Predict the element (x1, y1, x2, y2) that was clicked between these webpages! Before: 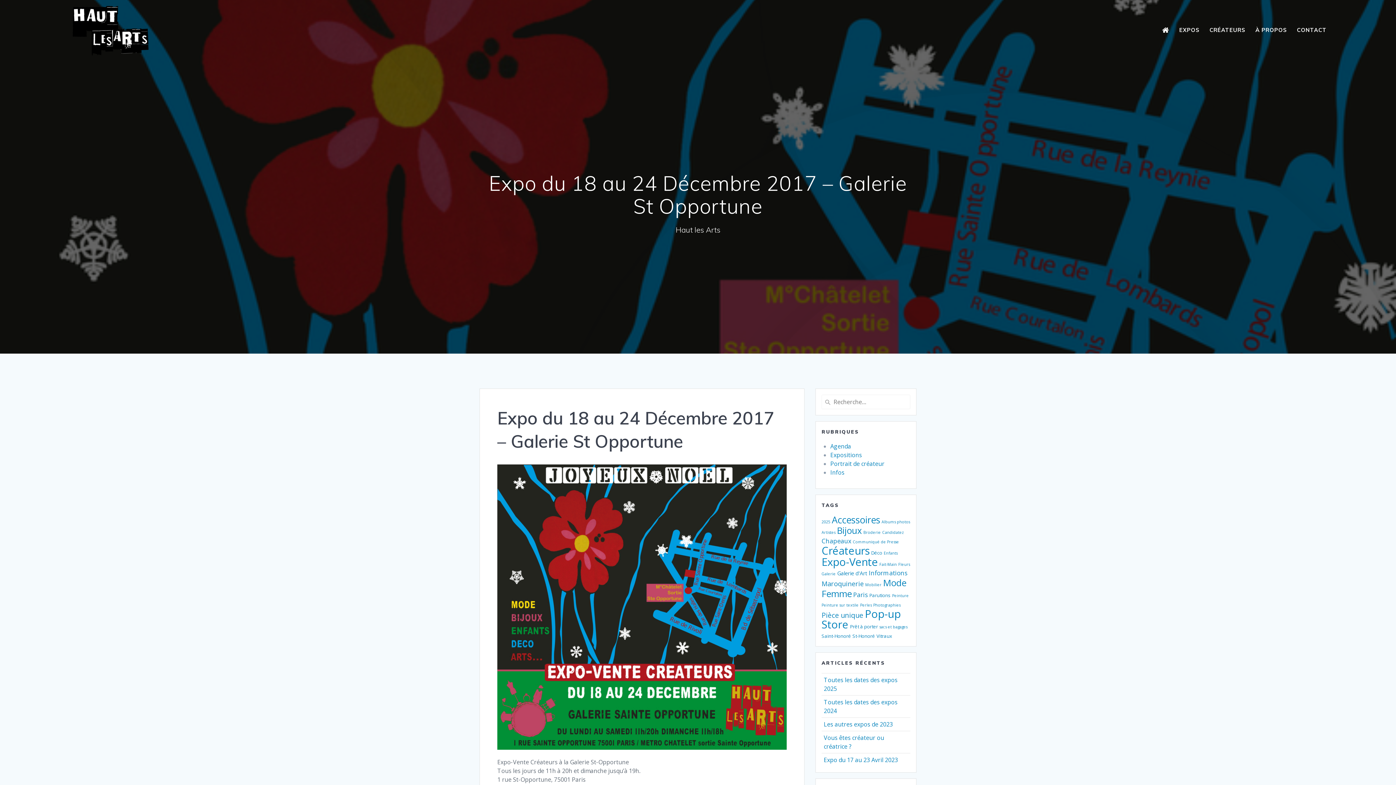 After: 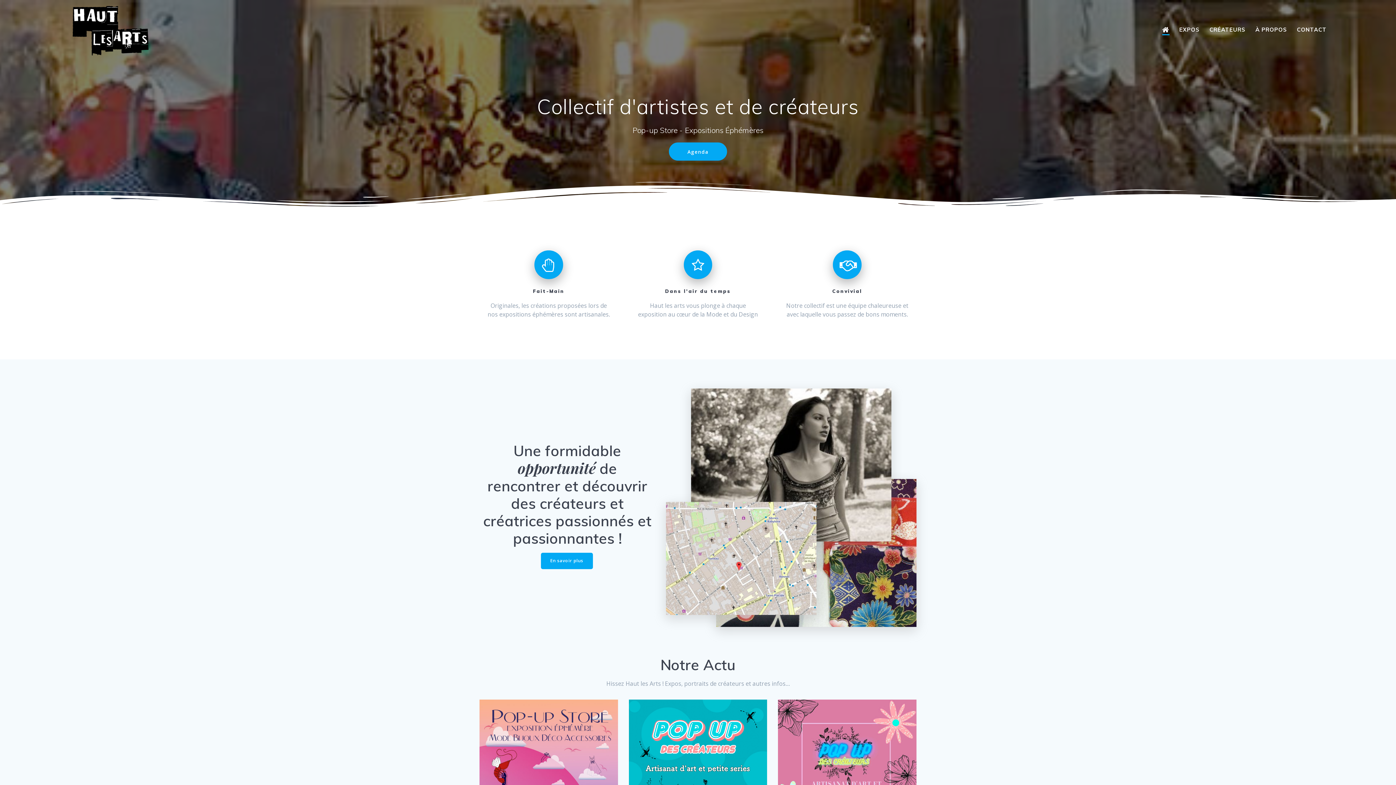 Action: bbox: (1162, 25, 1169, 34)